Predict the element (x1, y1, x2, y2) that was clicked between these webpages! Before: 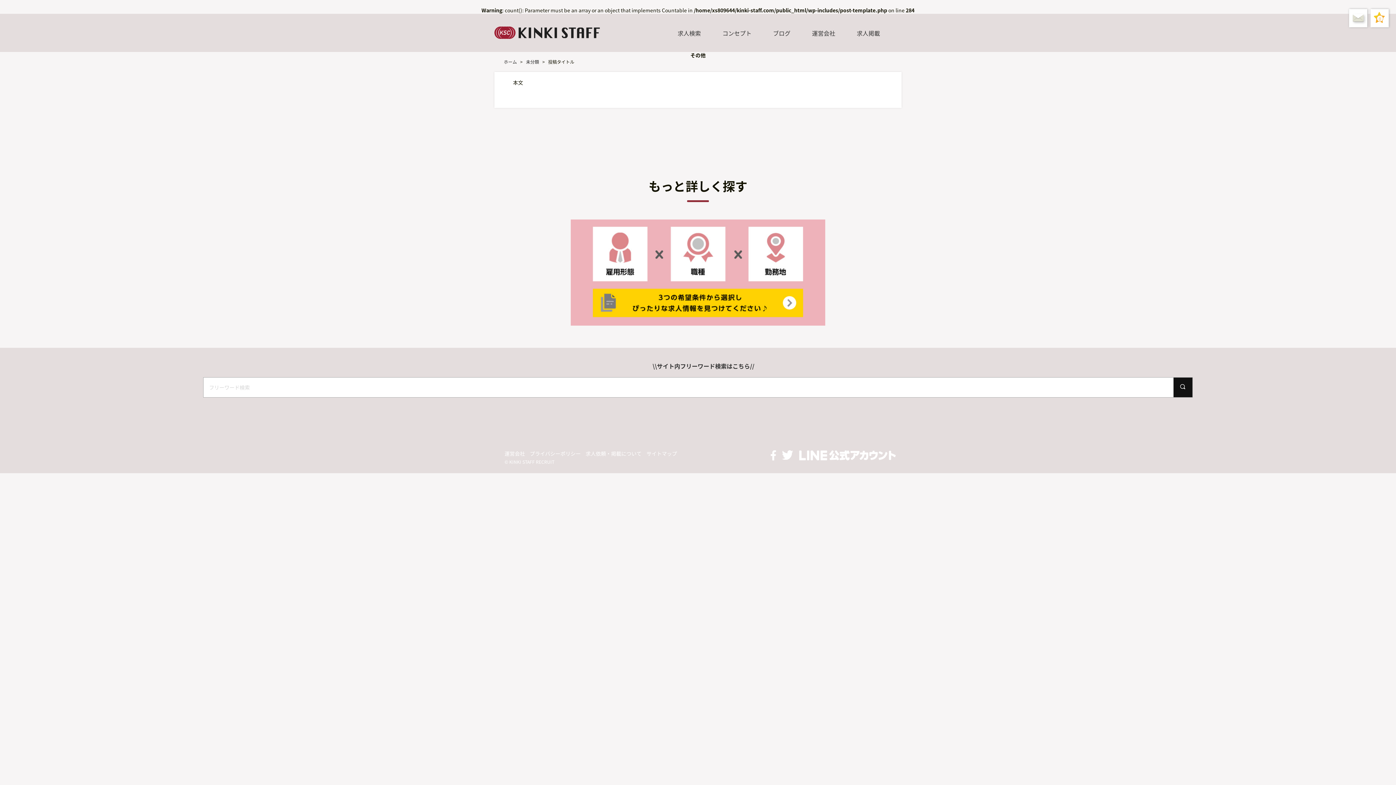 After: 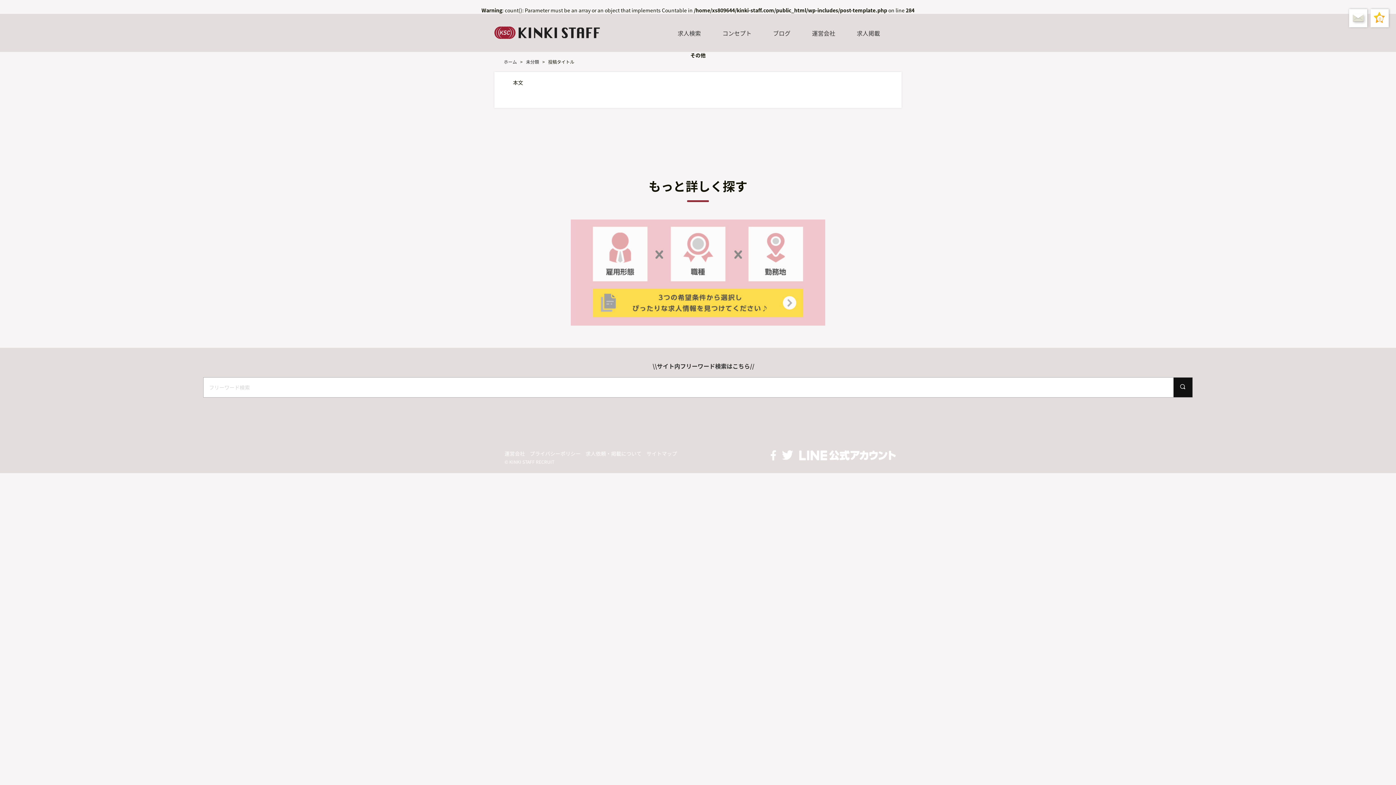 Action: bbox: (570, 318, 825, 325)